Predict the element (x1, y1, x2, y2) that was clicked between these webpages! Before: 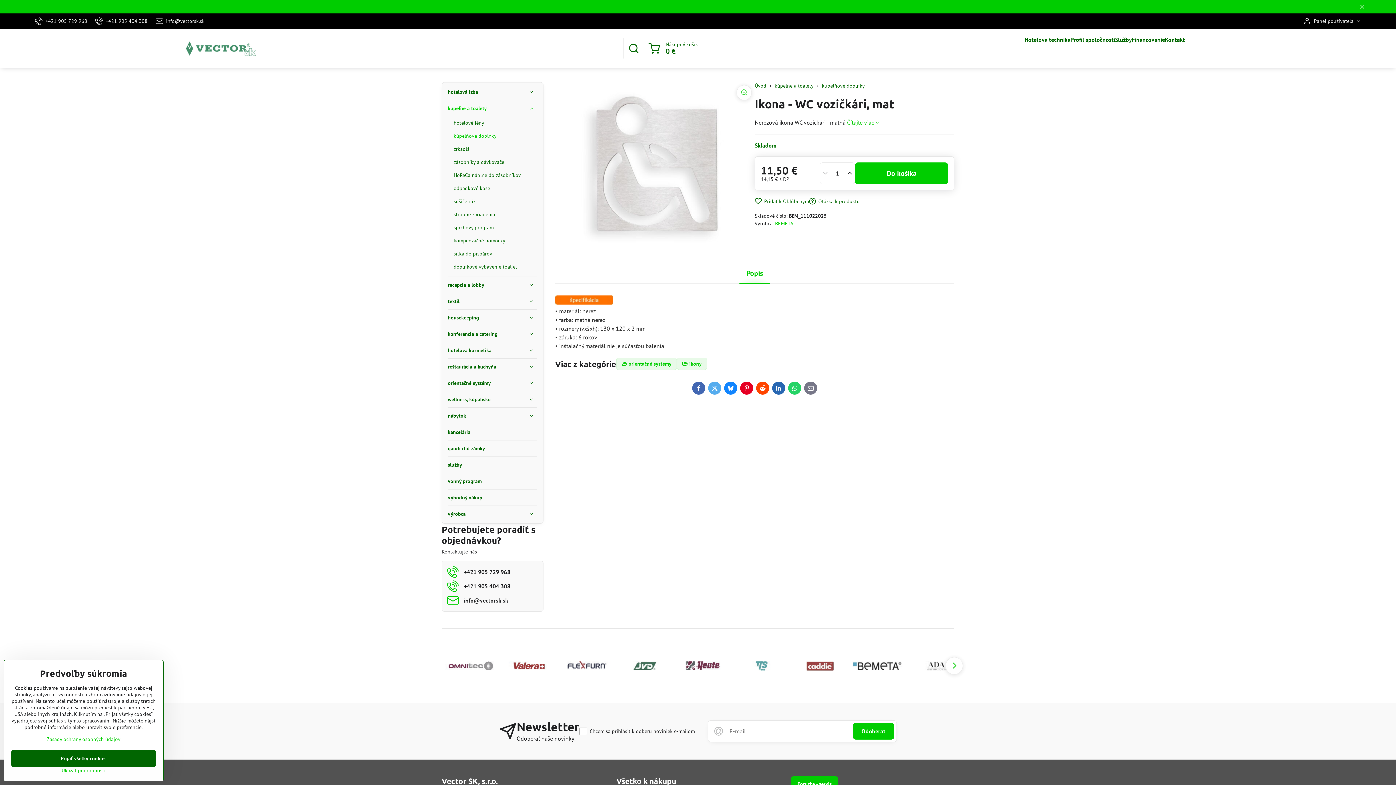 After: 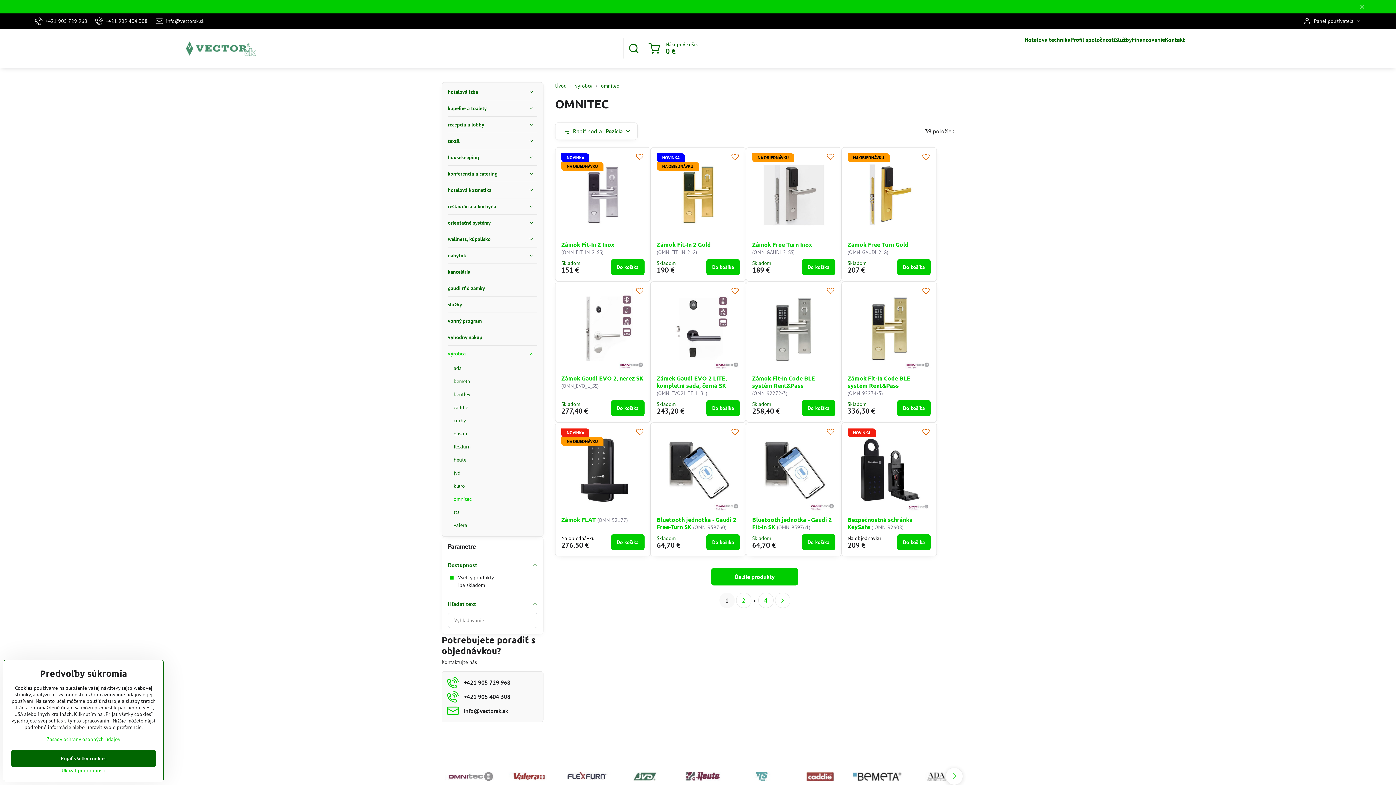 Action: bbox: (441, 640, 500, 691)